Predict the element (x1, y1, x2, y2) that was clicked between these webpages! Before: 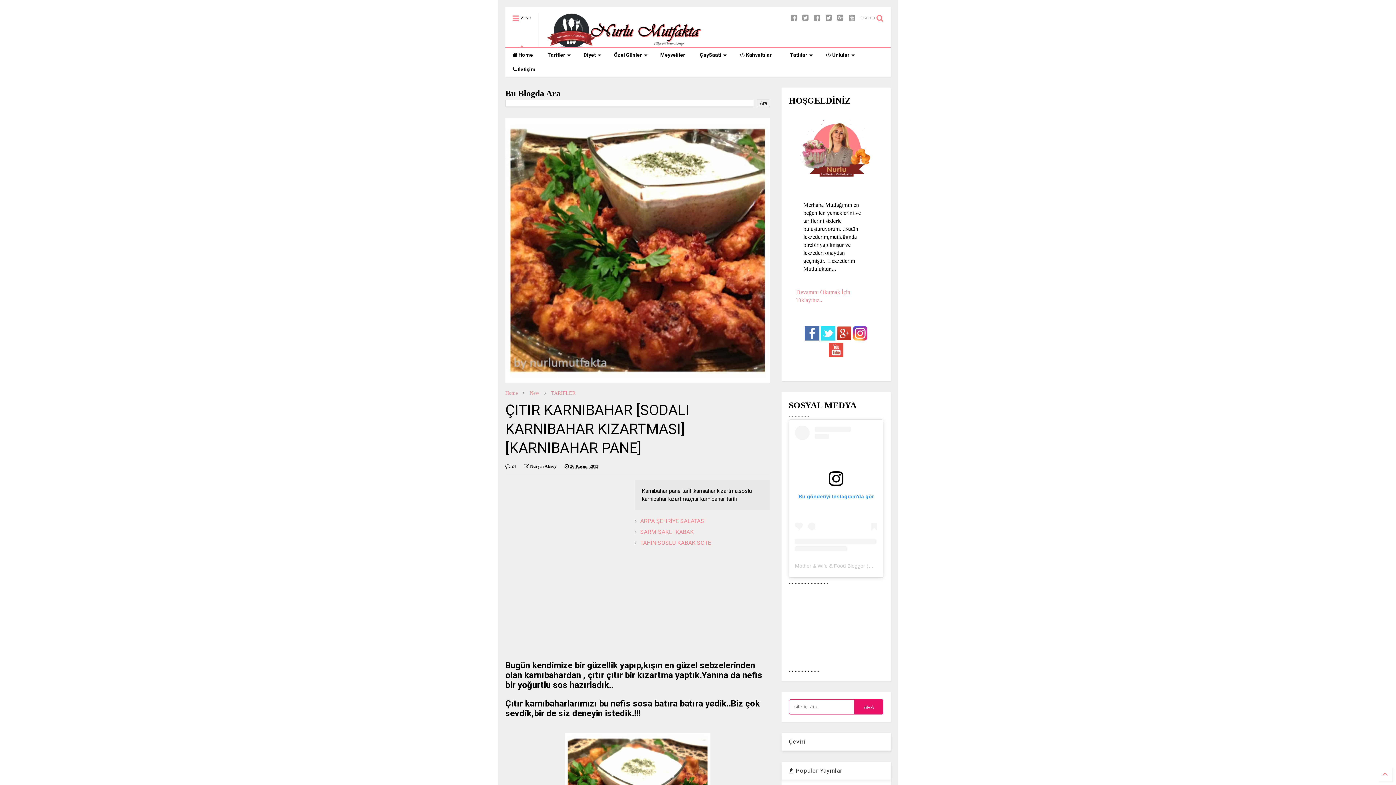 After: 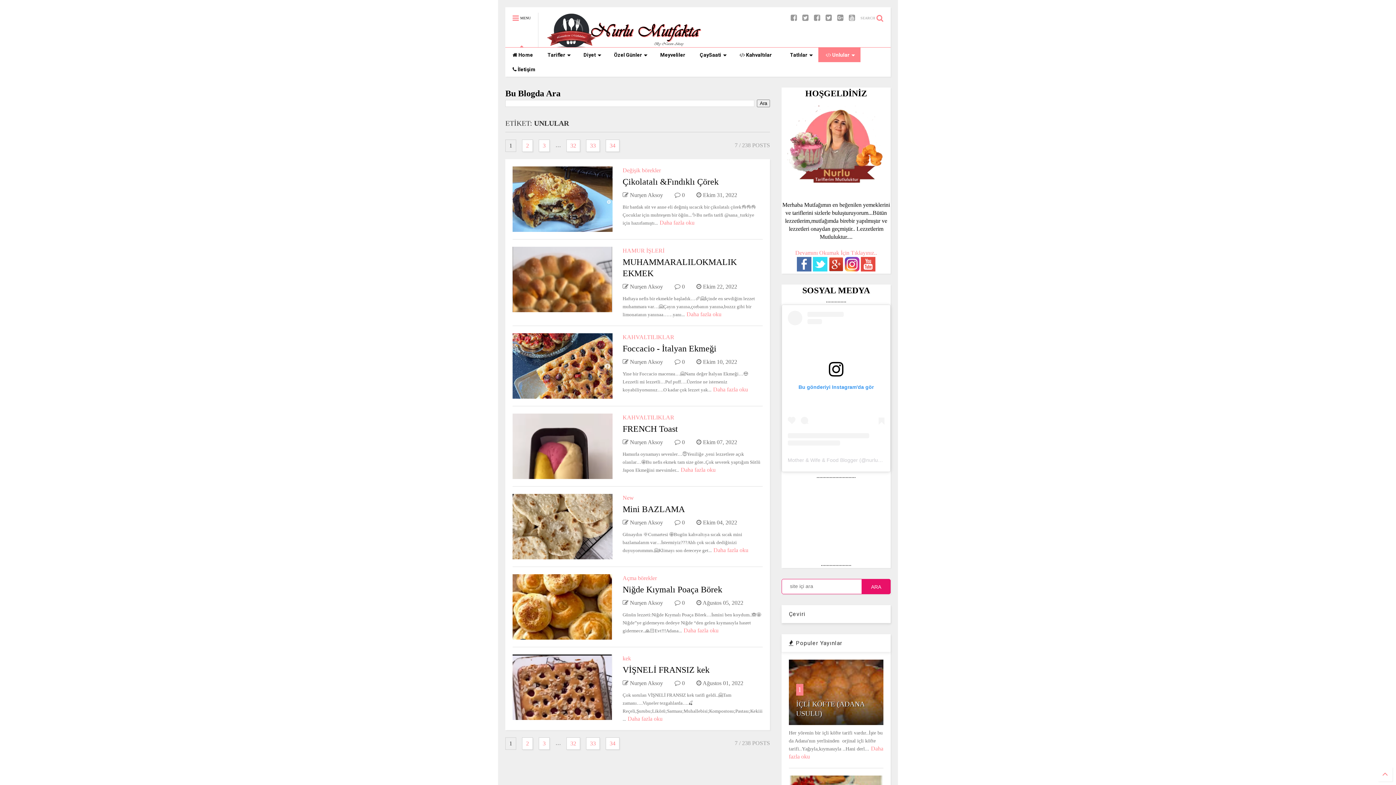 Action: label:  Unlular bbox: (818, 47, 860, 62)